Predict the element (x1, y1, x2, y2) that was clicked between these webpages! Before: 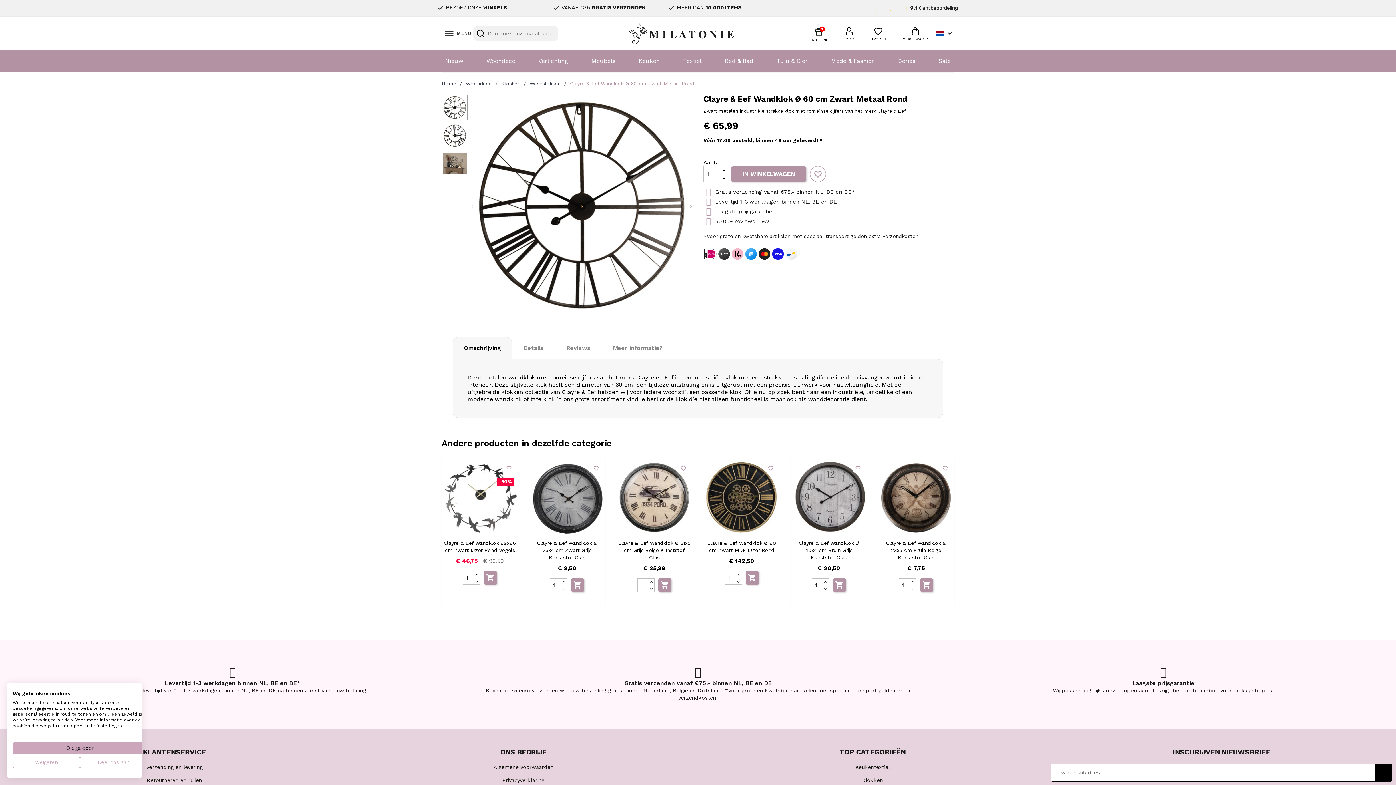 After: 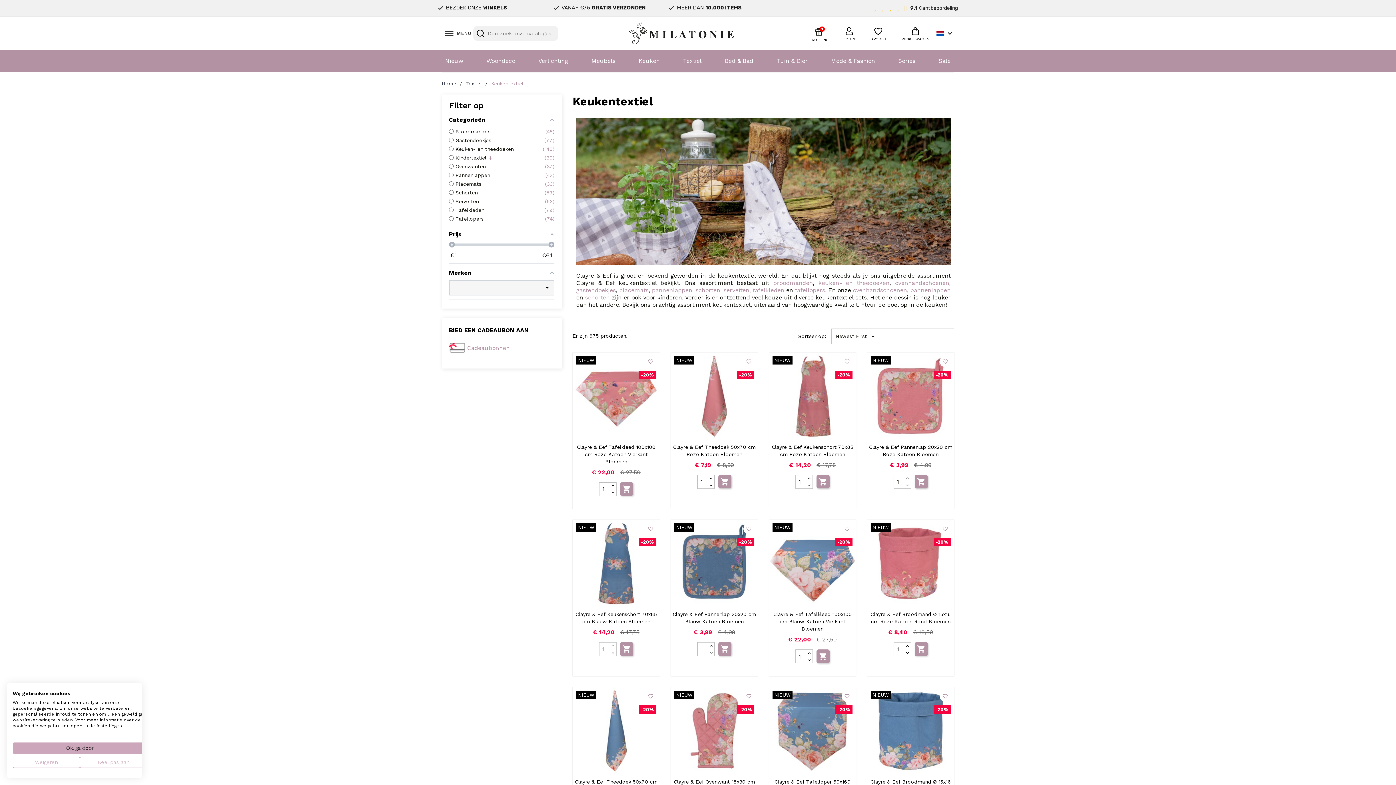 Action: bbox: (855, 764, 889, 770) label: Keukentextiel